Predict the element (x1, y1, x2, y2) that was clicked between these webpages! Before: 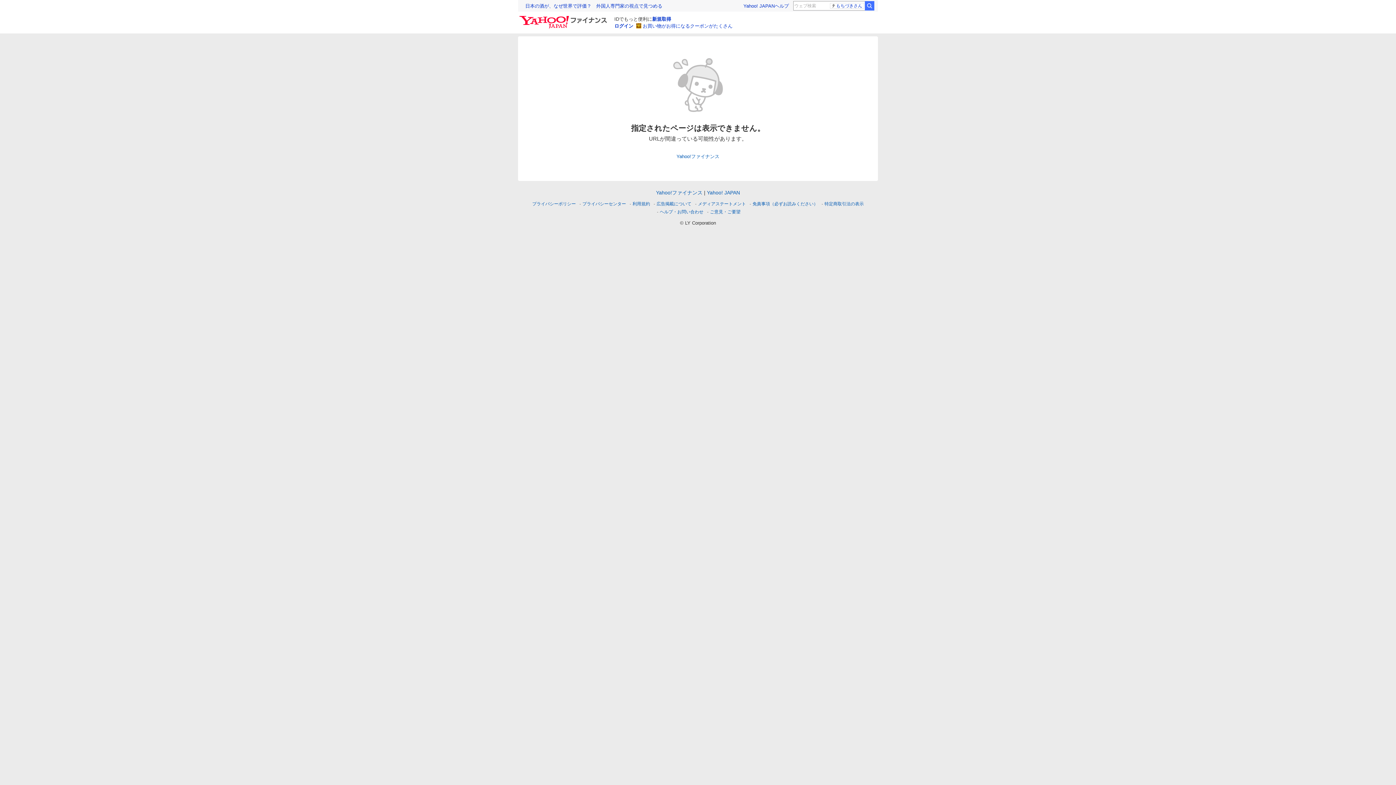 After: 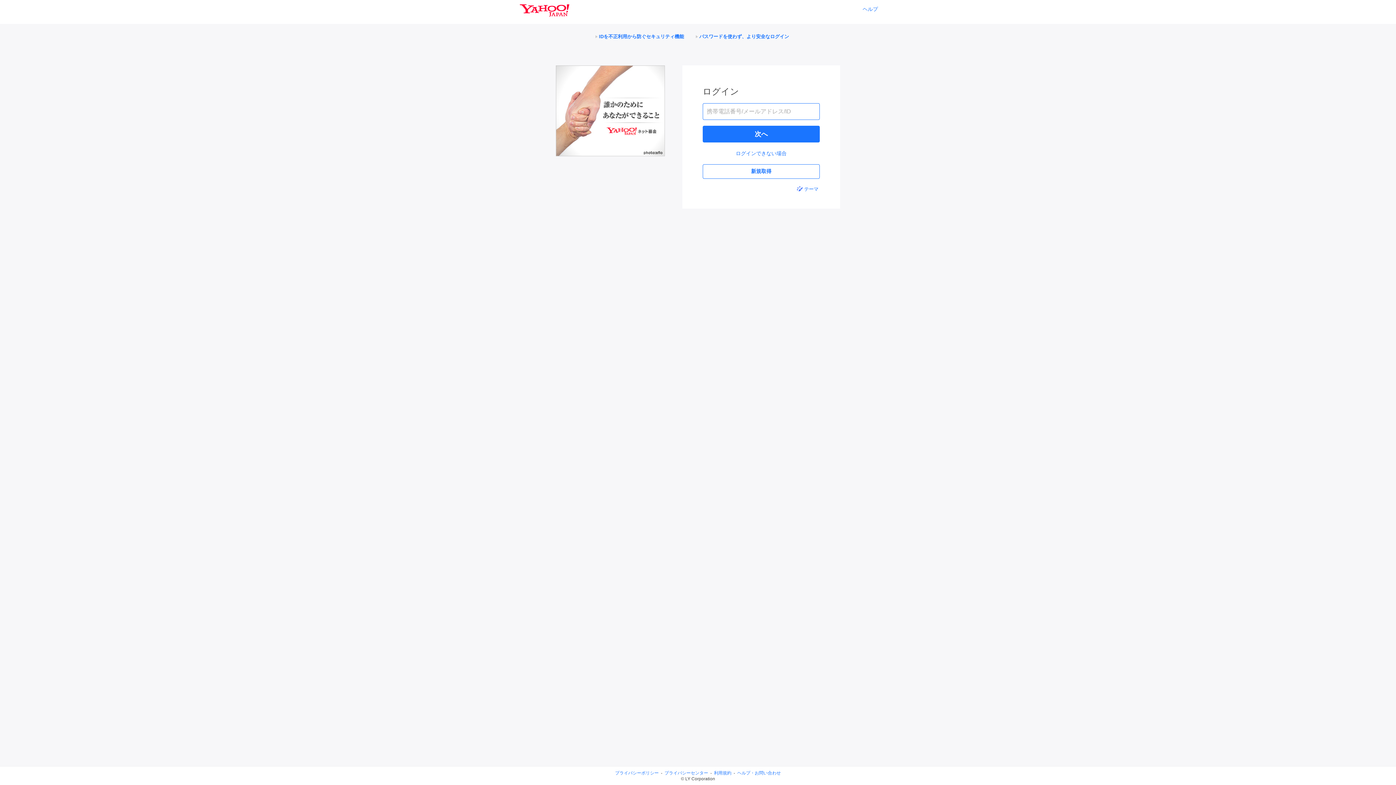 Action: label: ログイン bbox: (614, 23, 633, 28)